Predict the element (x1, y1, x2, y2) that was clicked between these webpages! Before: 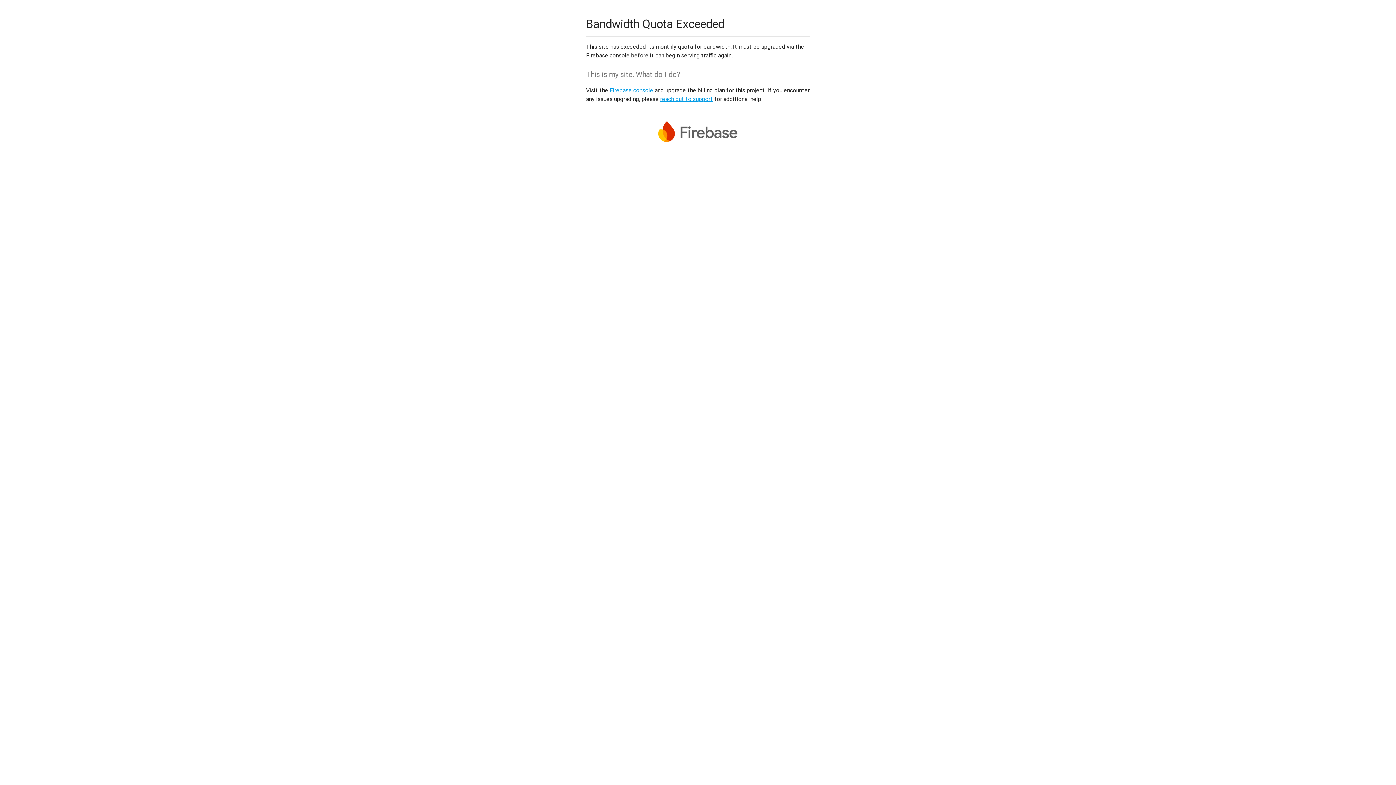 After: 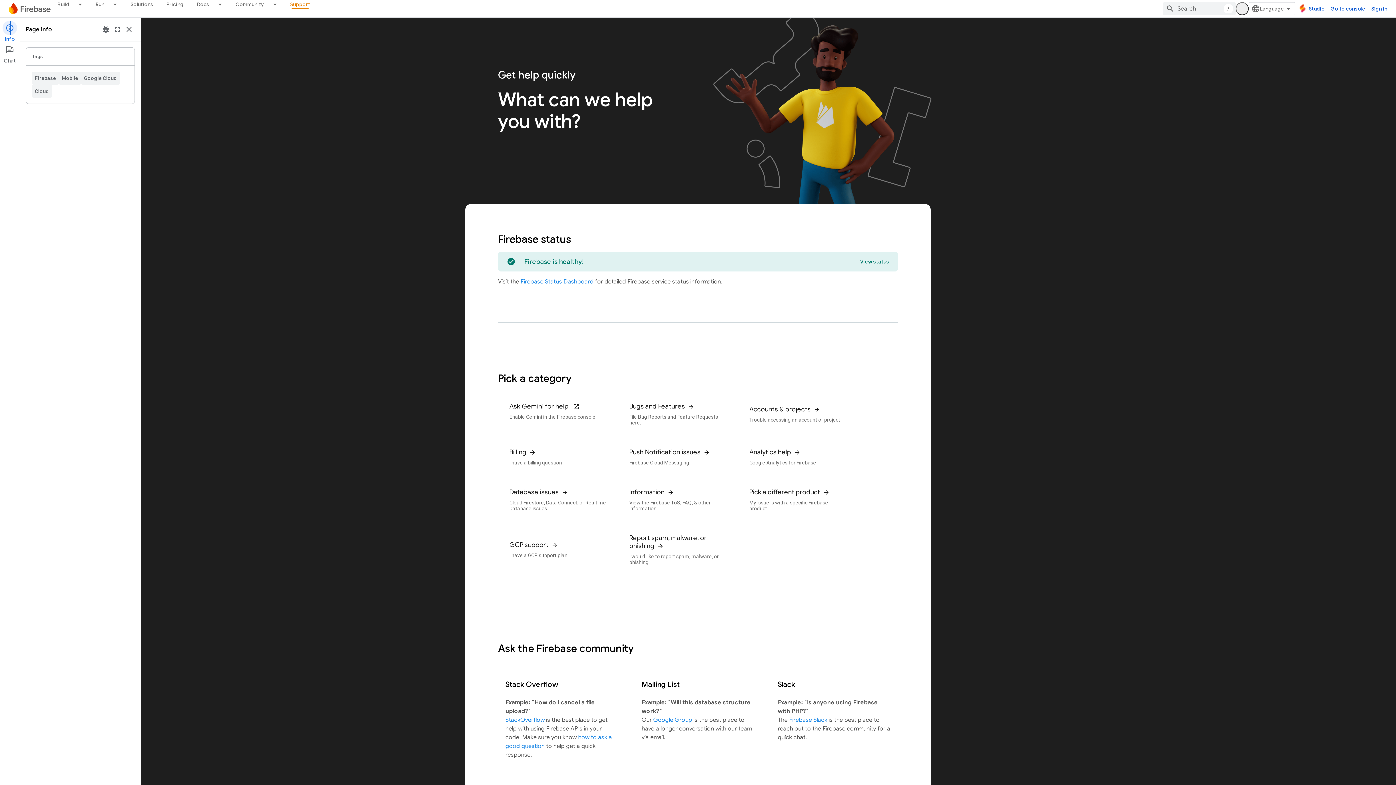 Action: label: reach out to support bbox: (660, 95, 713, 102)